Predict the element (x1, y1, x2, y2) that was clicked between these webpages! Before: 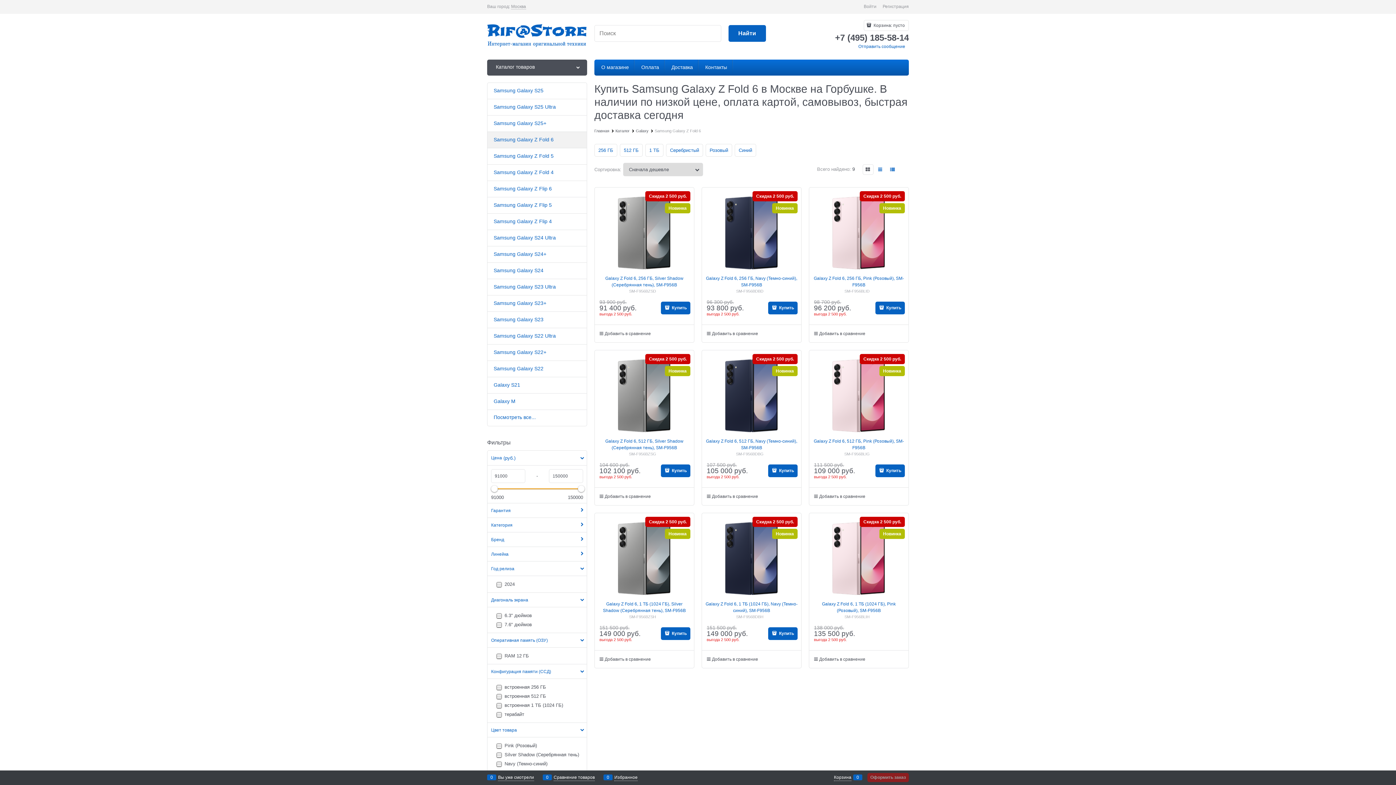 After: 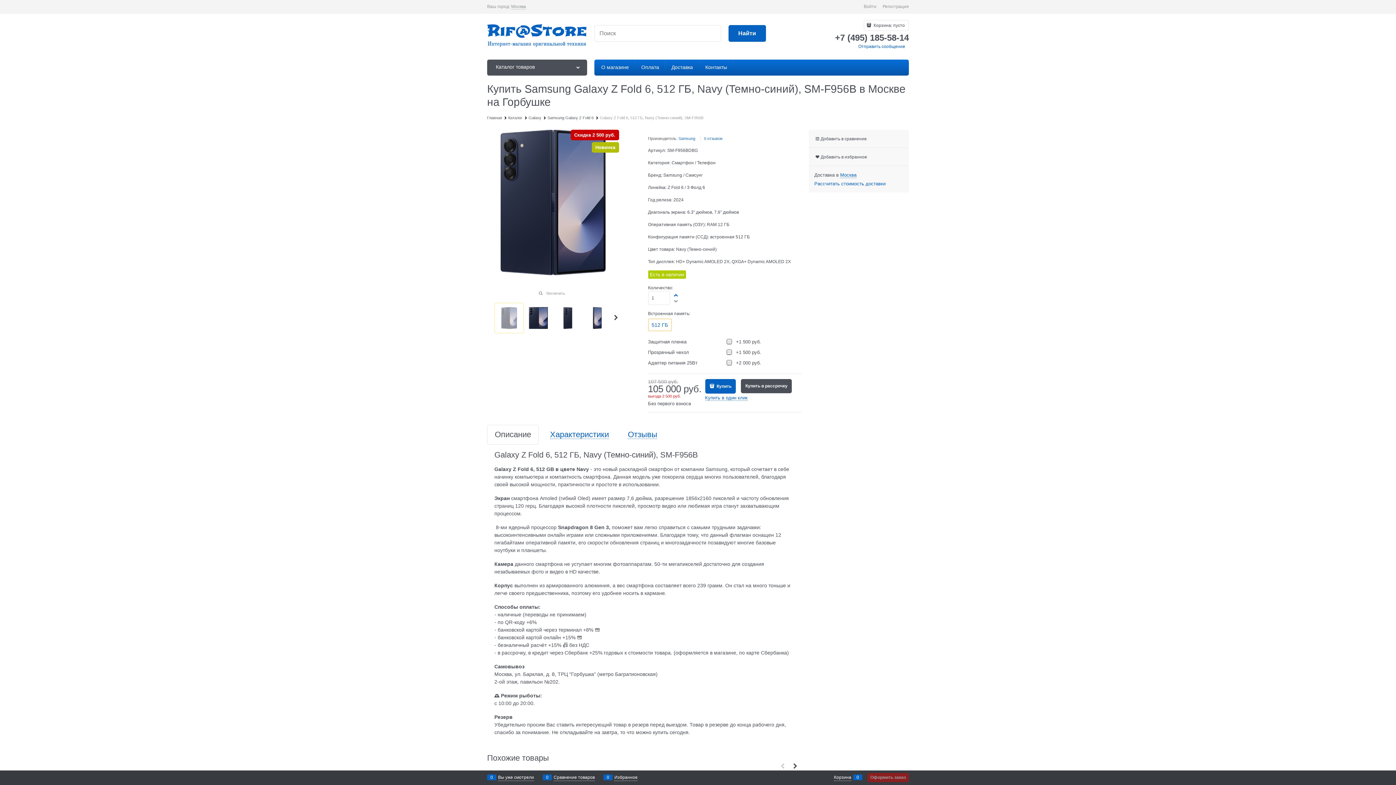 Action: label:  Купить bbox: (768, 464, 797, 477)